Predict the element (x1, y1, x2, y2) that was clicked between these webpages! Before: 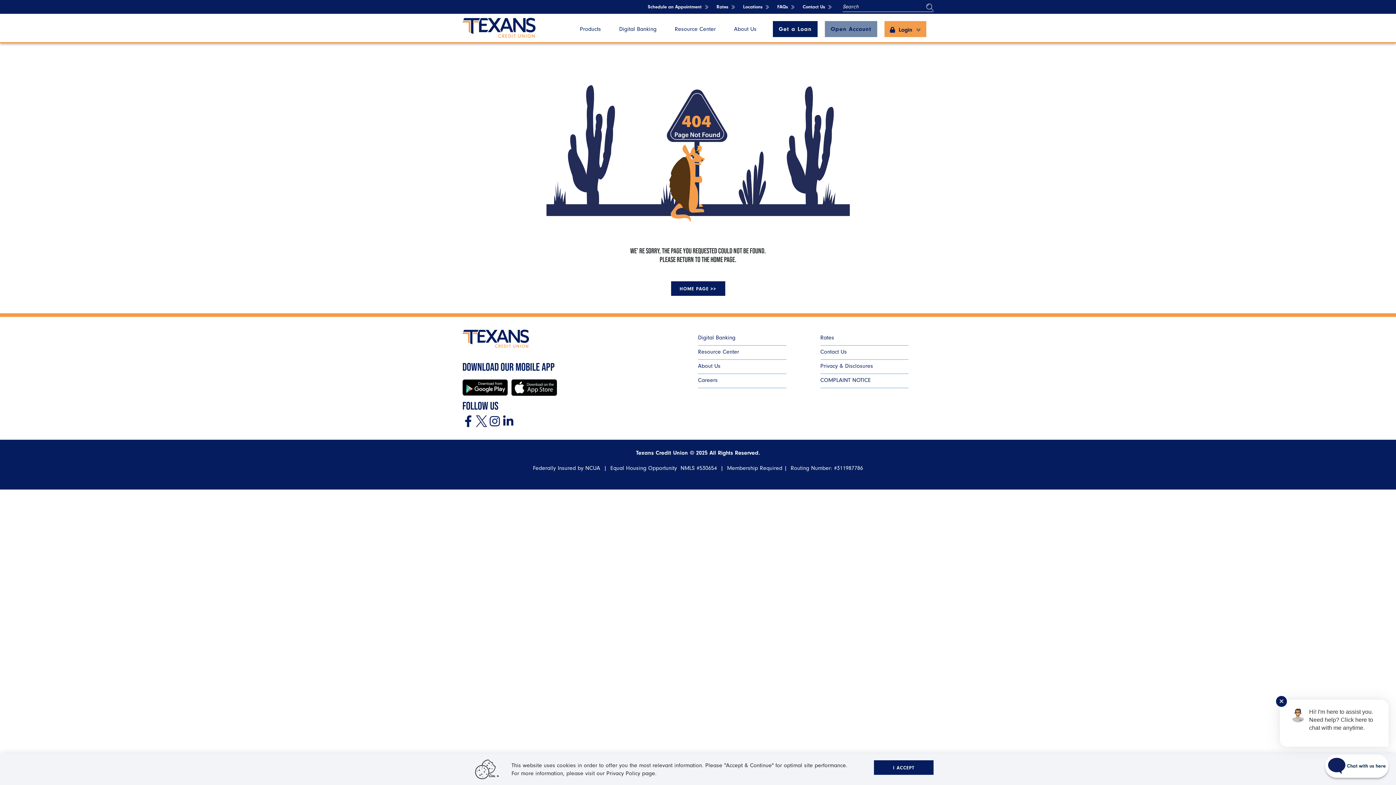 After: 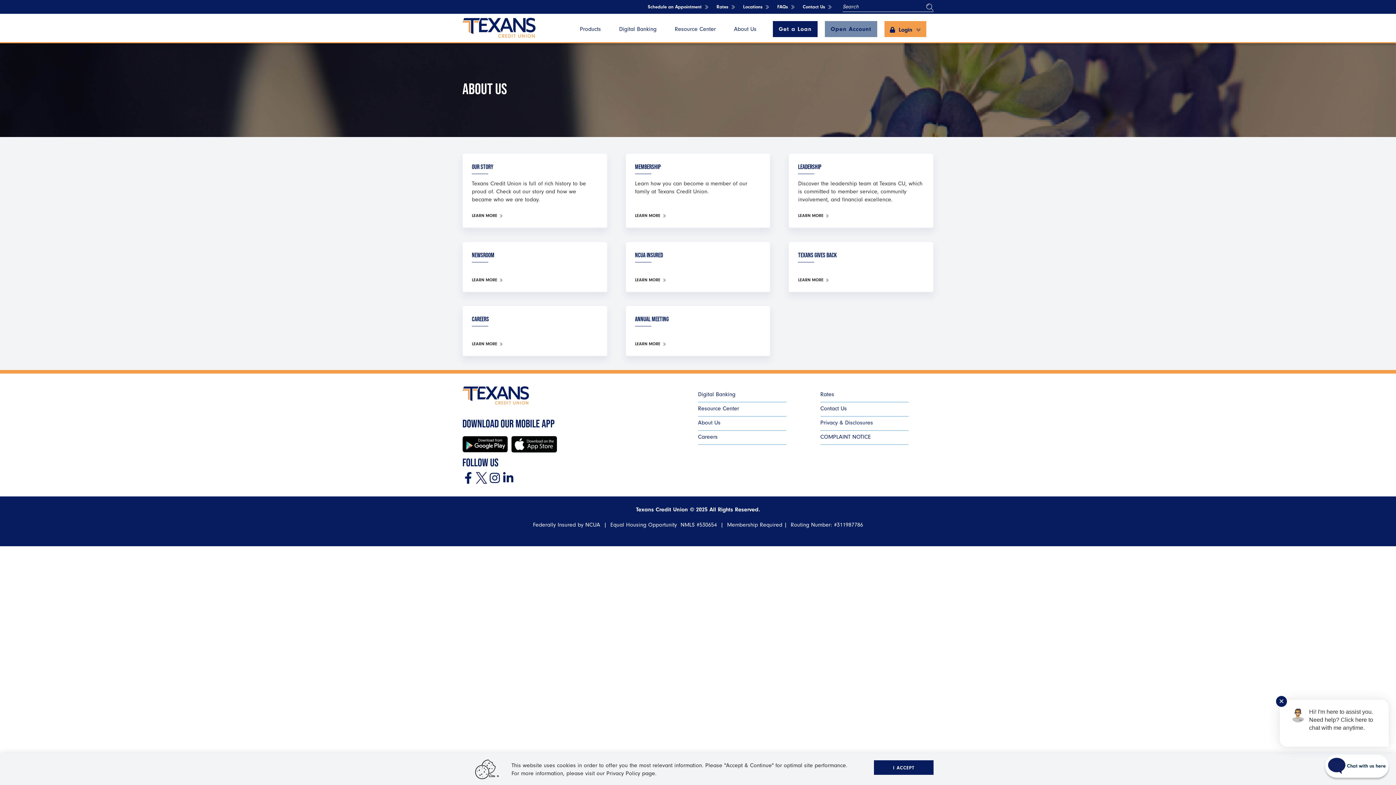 Action: bbox: (698, 361, 786, 374) label: About Us